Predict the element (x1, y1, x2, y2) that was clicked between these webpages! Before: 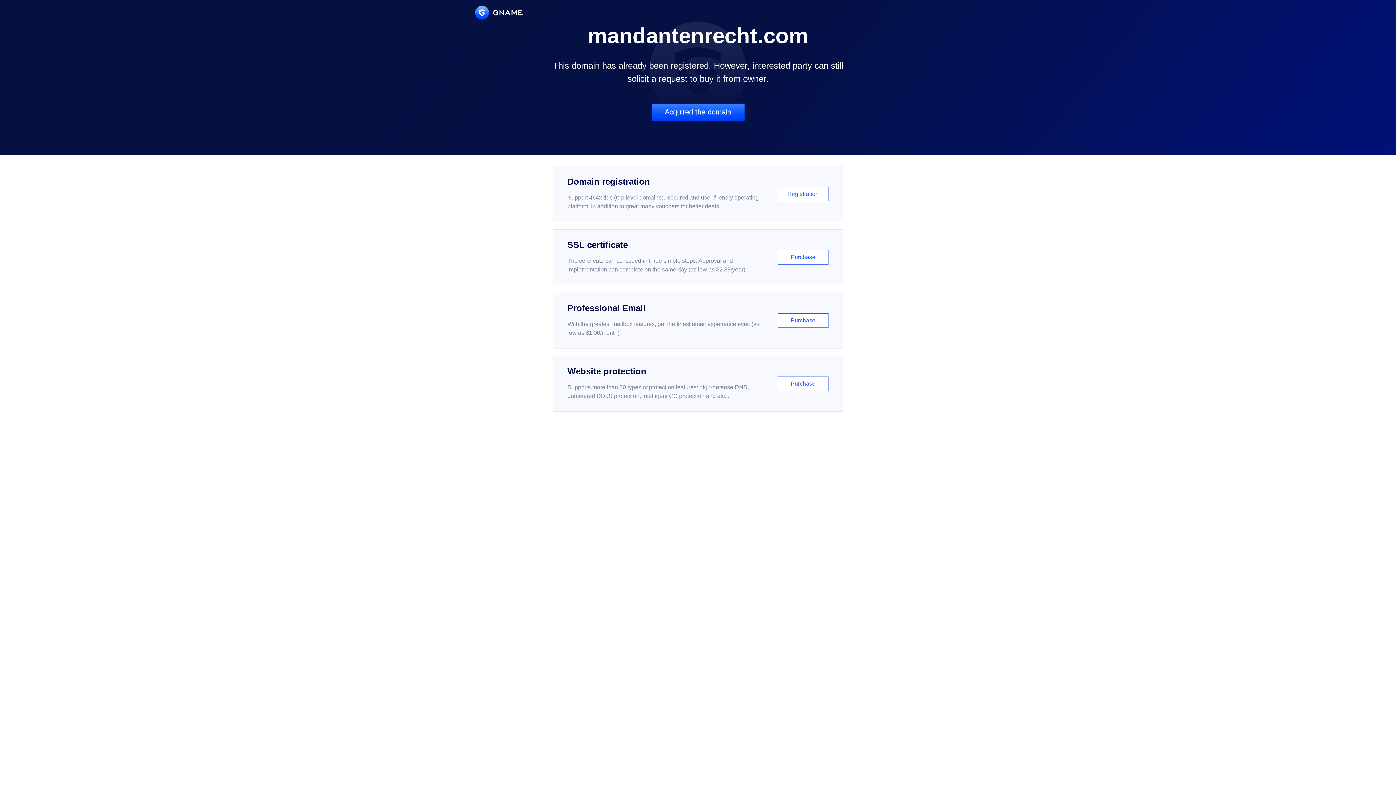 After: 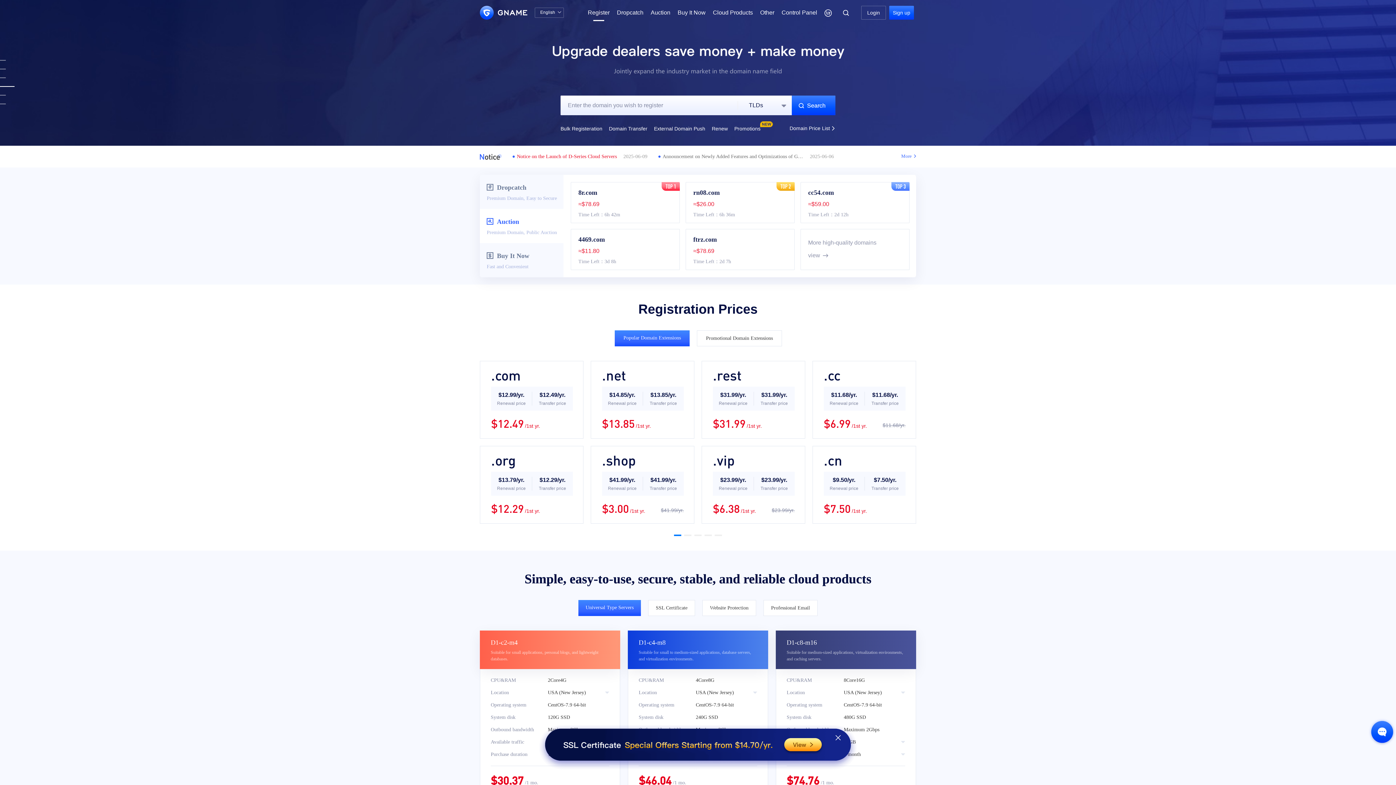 Action: bbox: (552, 166, 843, 222) label: Domain registration

Support 464x tlds (top-level domains). Secured and user-friendly operating platform, in addition to great many vouchers for better deals.

Registration